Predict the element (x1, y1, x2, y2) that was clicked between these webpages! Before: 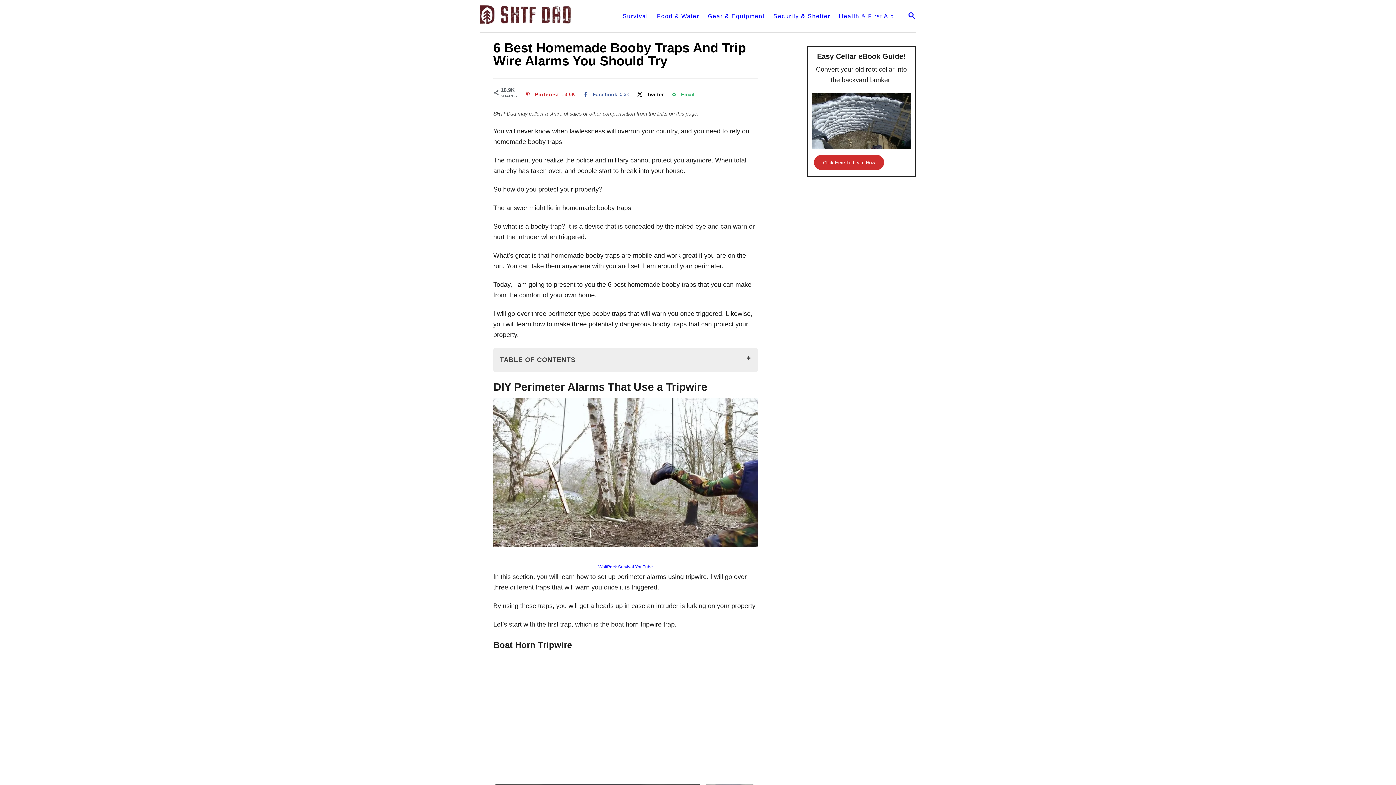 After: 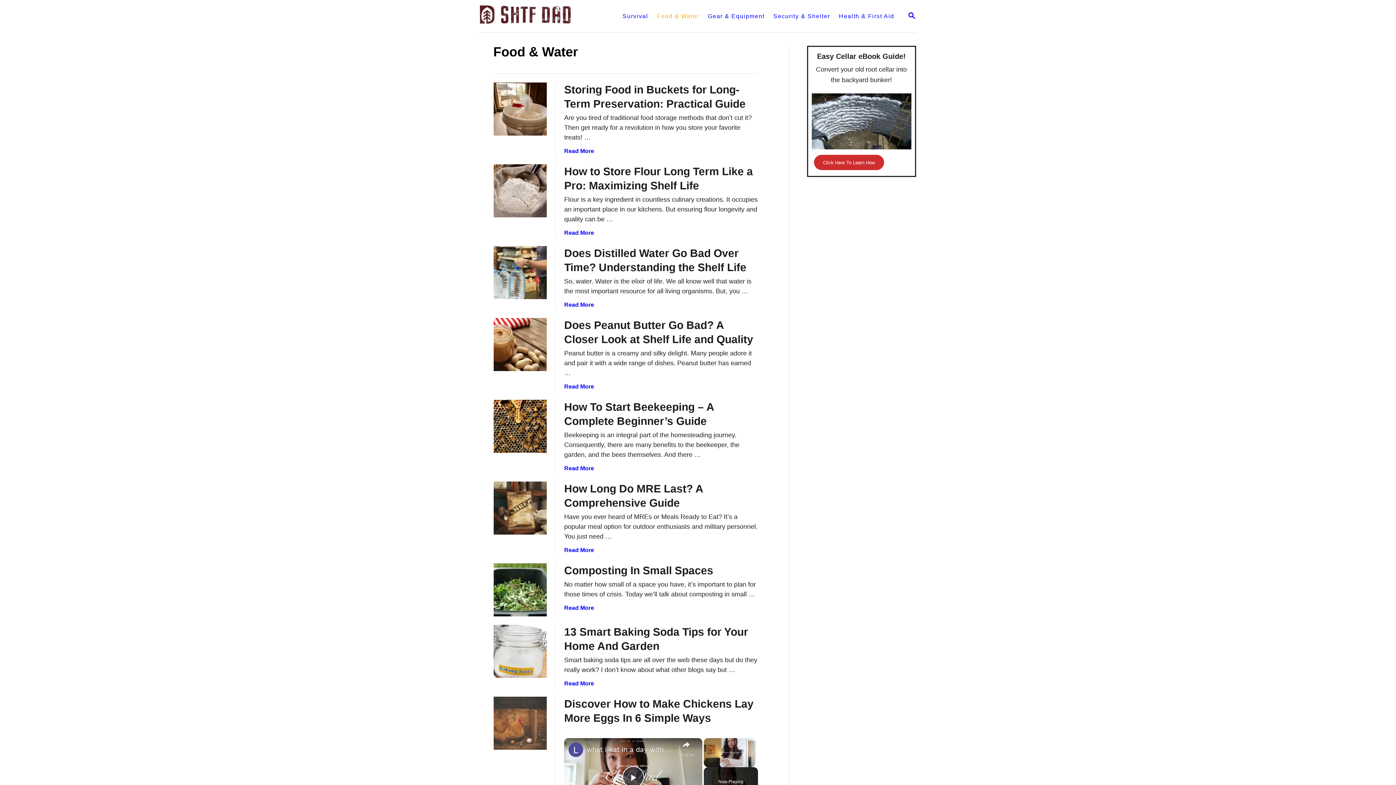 Action: bbox: (652, 8, 703, 24) label: Food & Water